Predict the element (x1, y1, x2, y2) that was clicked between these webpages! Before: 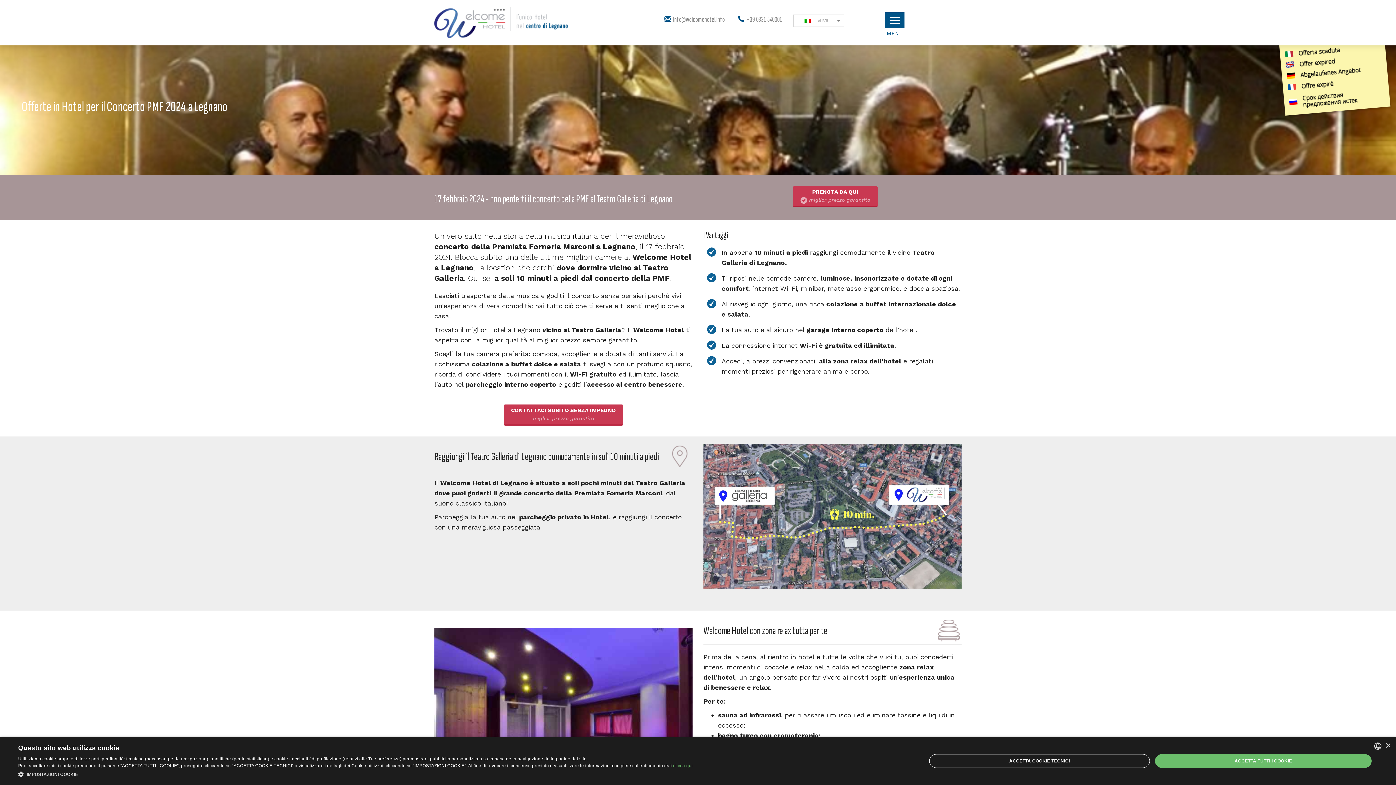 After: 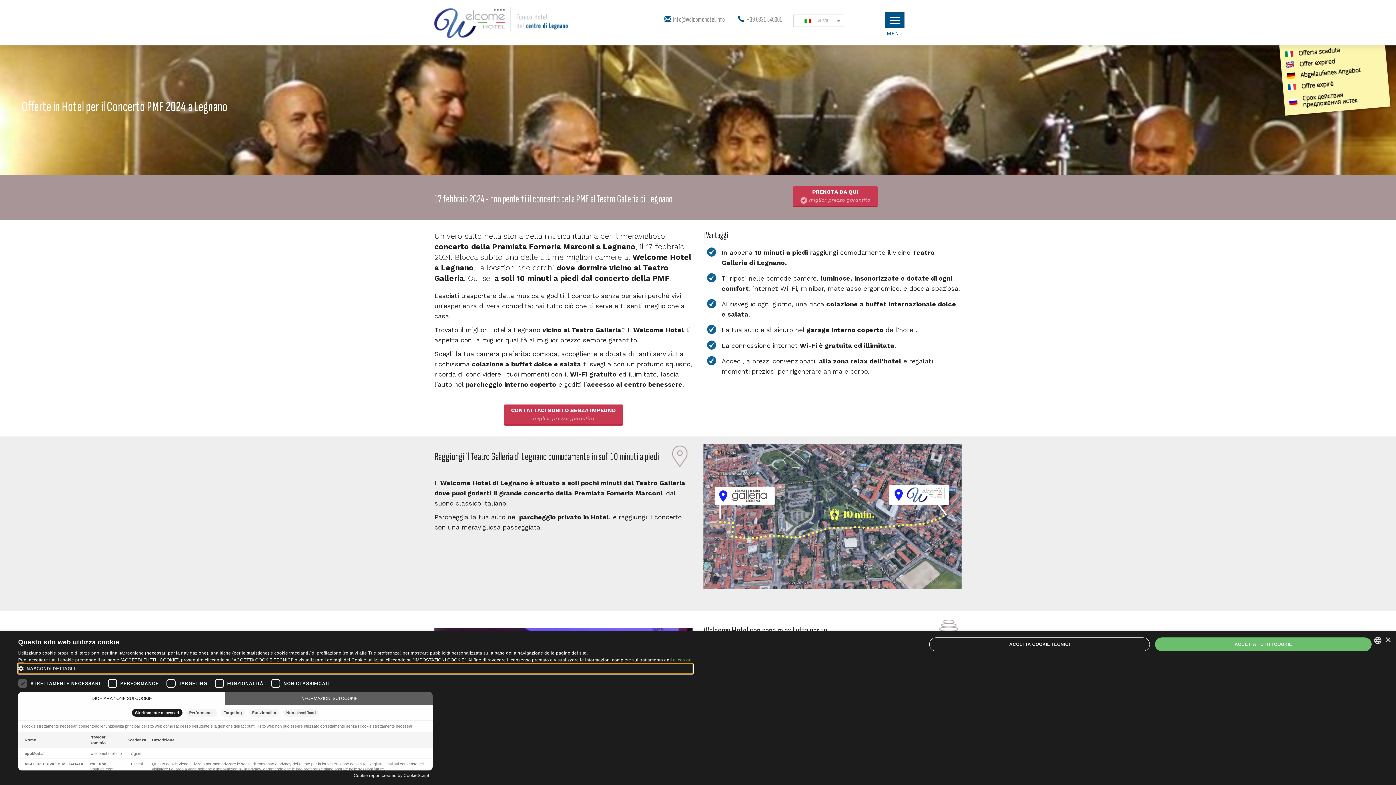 Action: bbox: (18, 769, 692, 780) label:  IMPOSTAZIONI COOKIE